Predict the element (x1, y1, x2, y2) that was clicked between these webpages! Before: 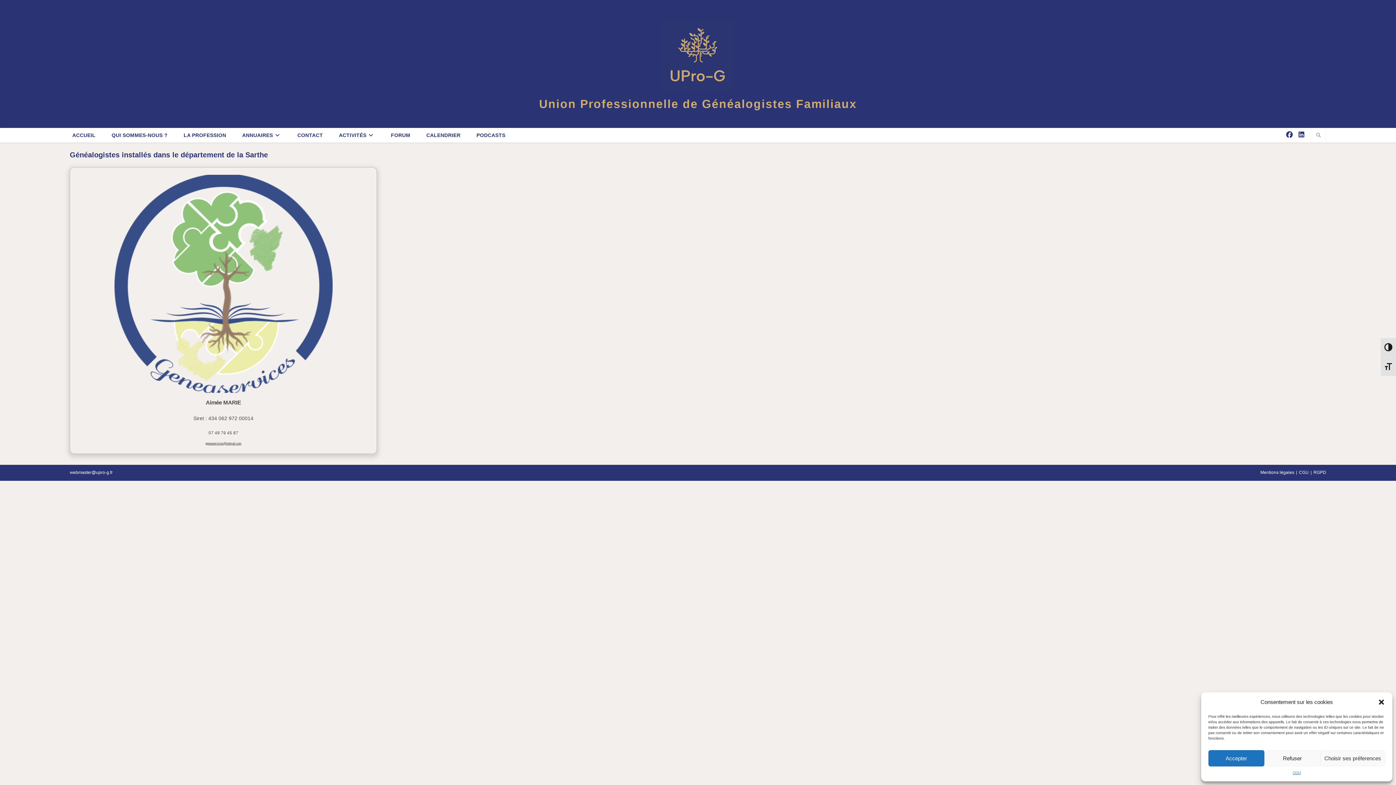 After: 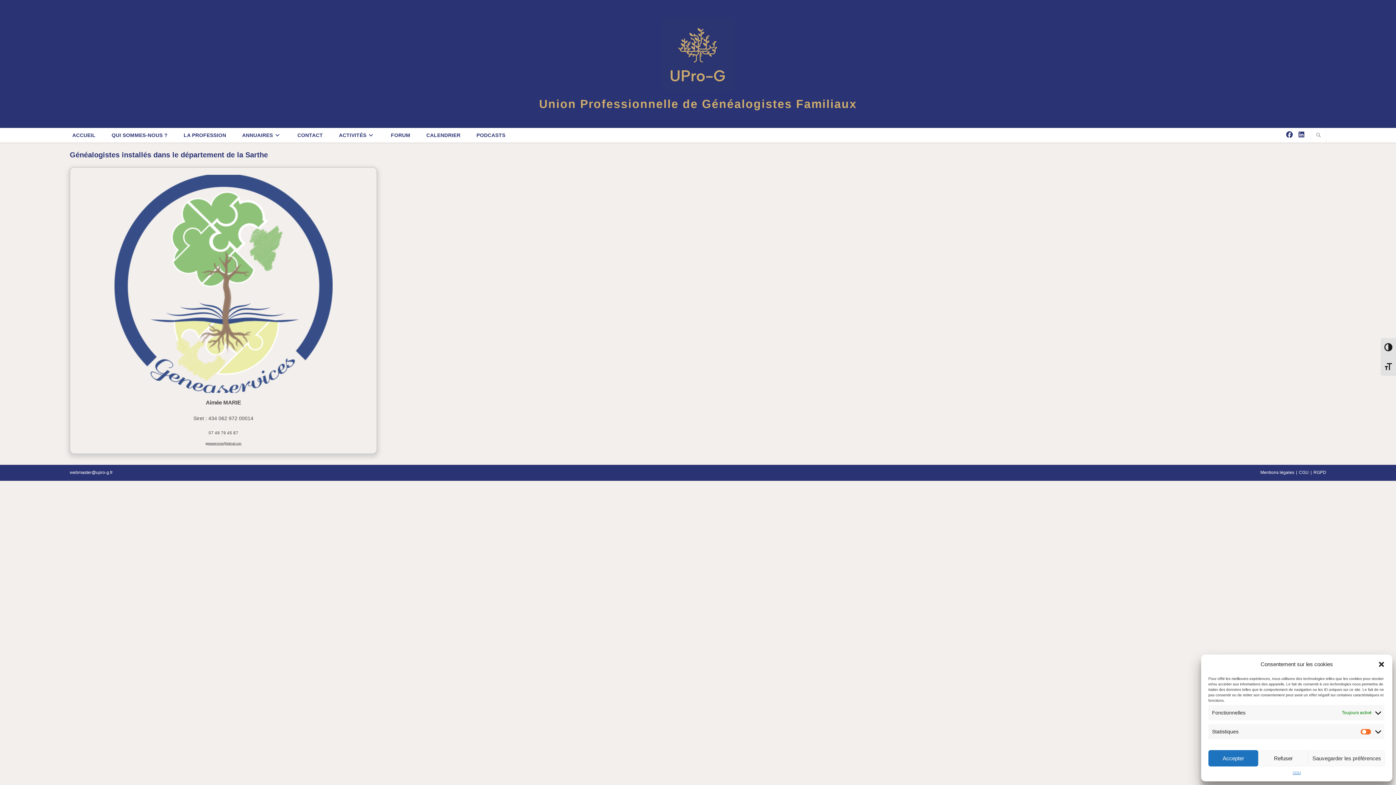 Action: bbox: (1320, 750, 1385, 766) label: Choisir ses préferences